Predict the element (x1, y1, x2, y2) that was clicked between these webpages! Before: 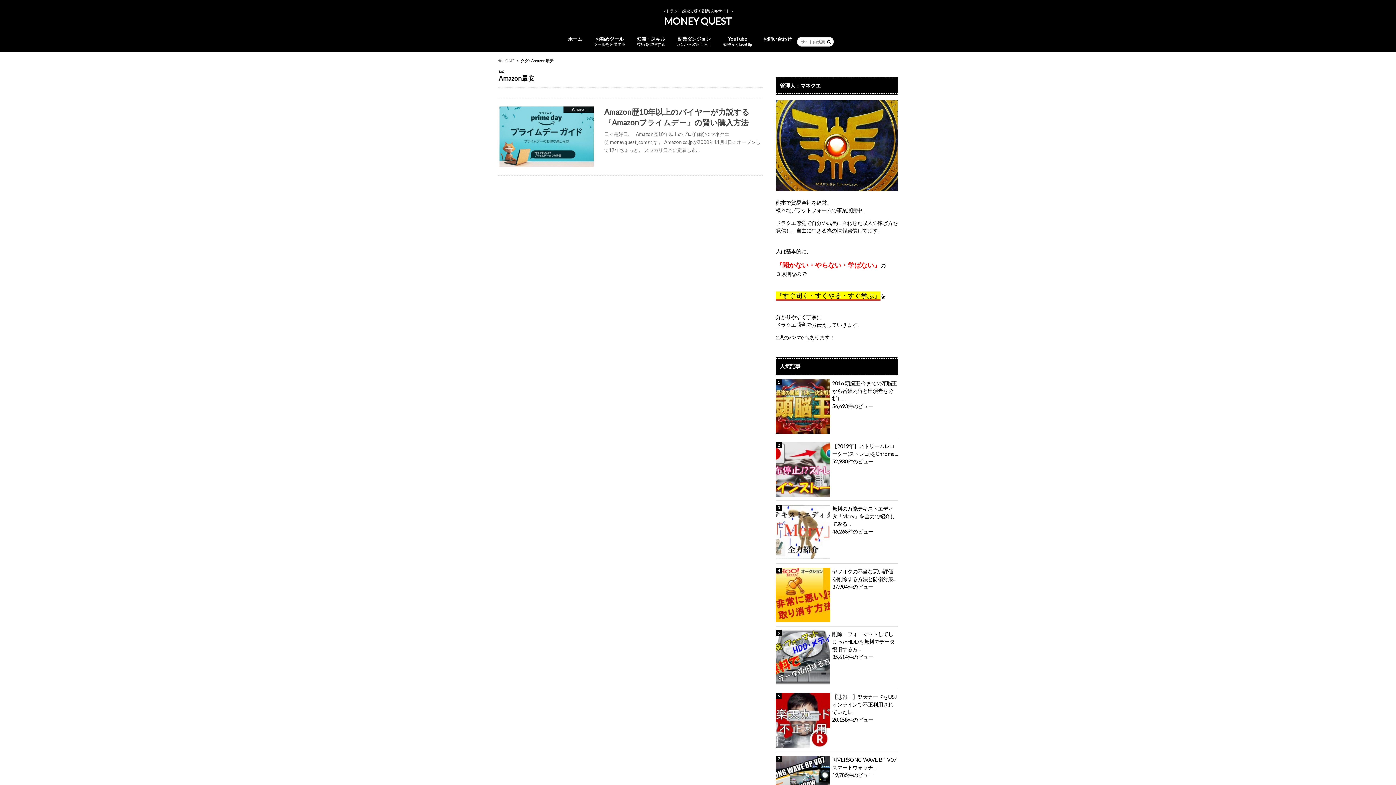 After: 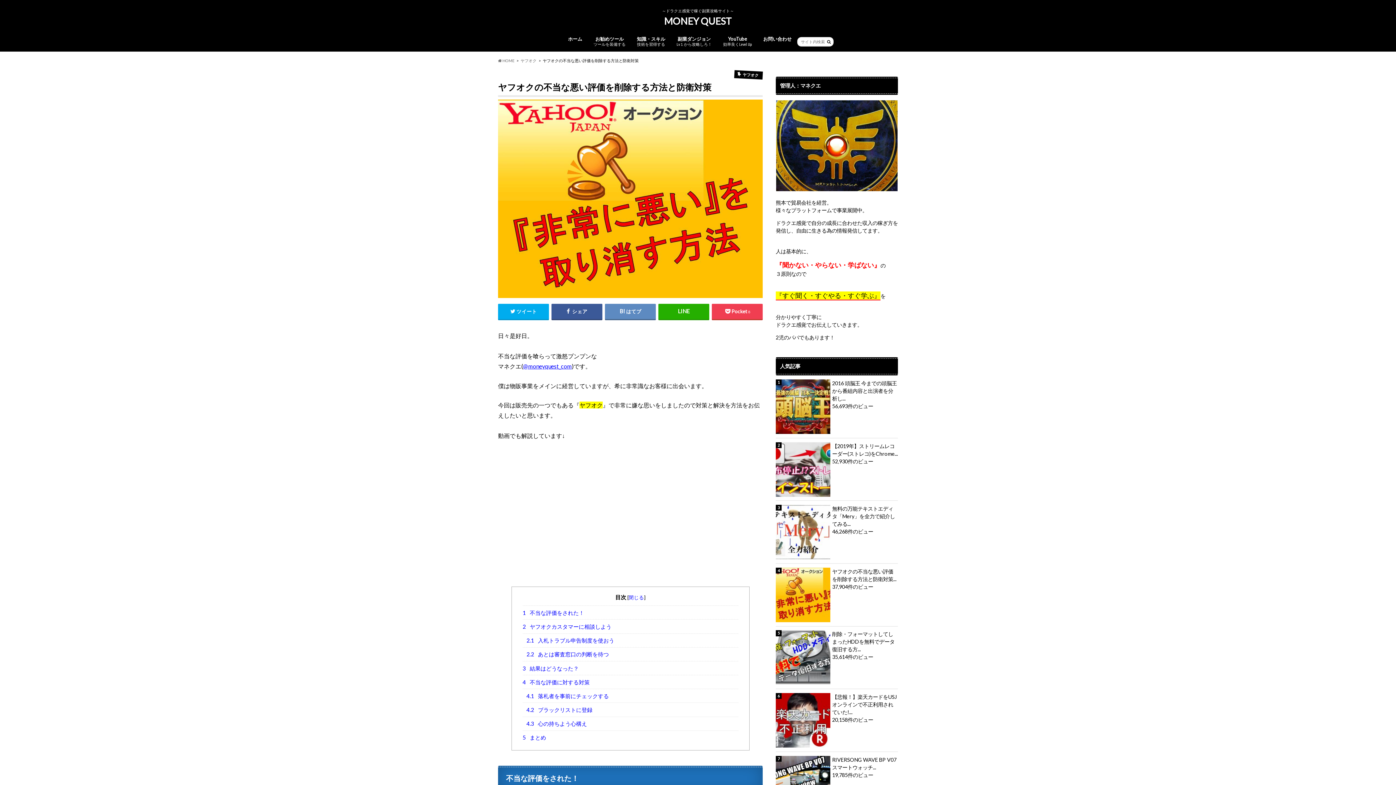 Action: label: ヤフオクの不当な悪い評価を削除する方法と防衛対策... bbox: (776, 567, 898, 583)